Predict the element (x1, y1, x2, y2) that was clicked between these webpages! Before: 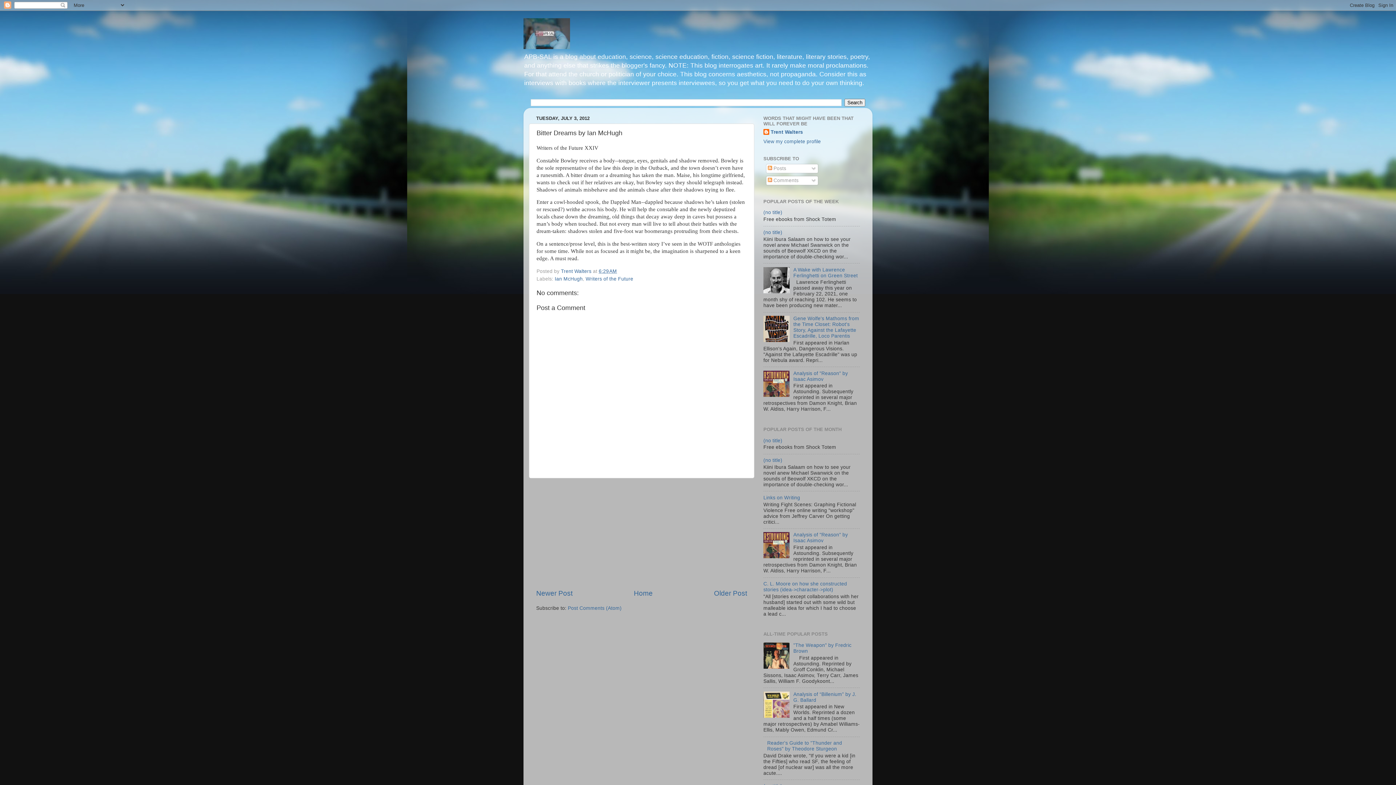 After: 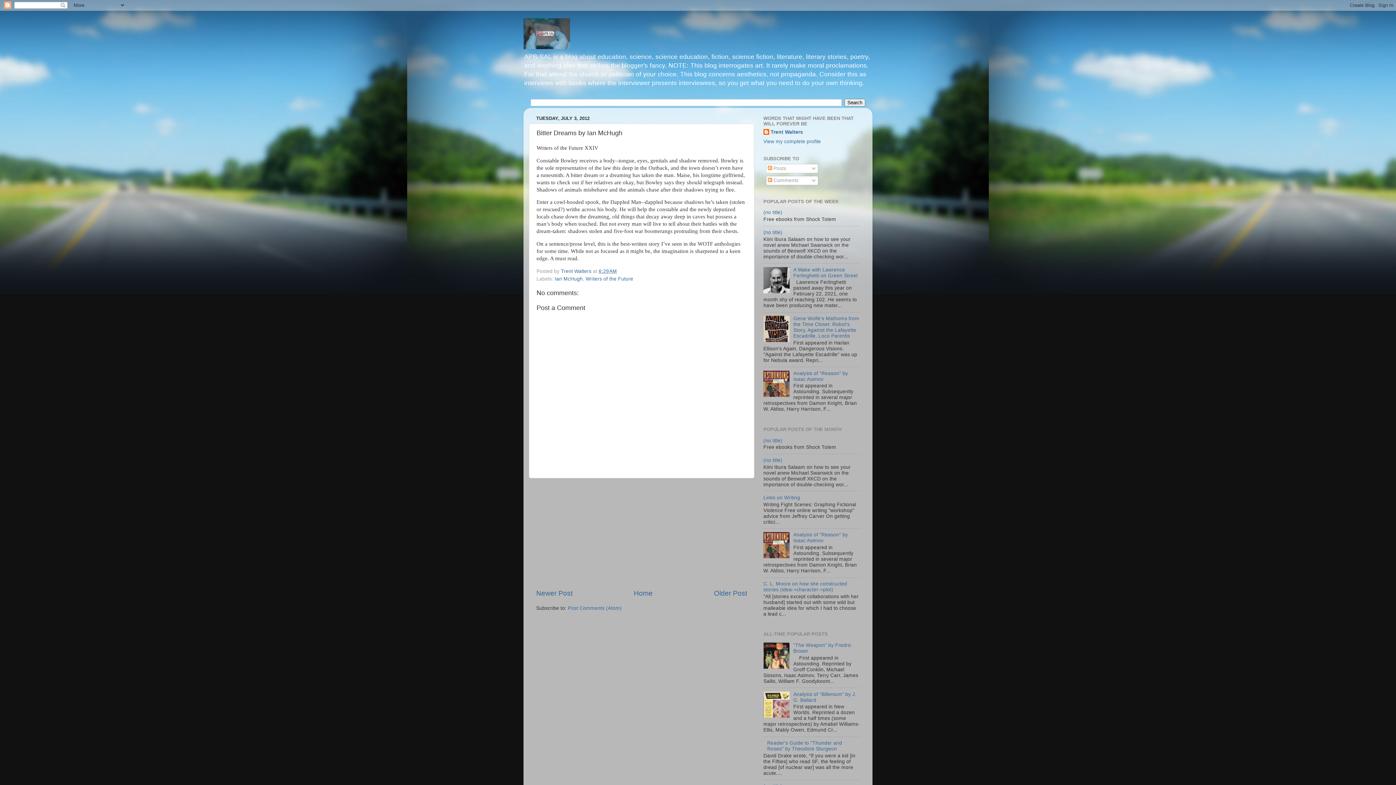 Action: bbox: (763, 288, 791, 294)